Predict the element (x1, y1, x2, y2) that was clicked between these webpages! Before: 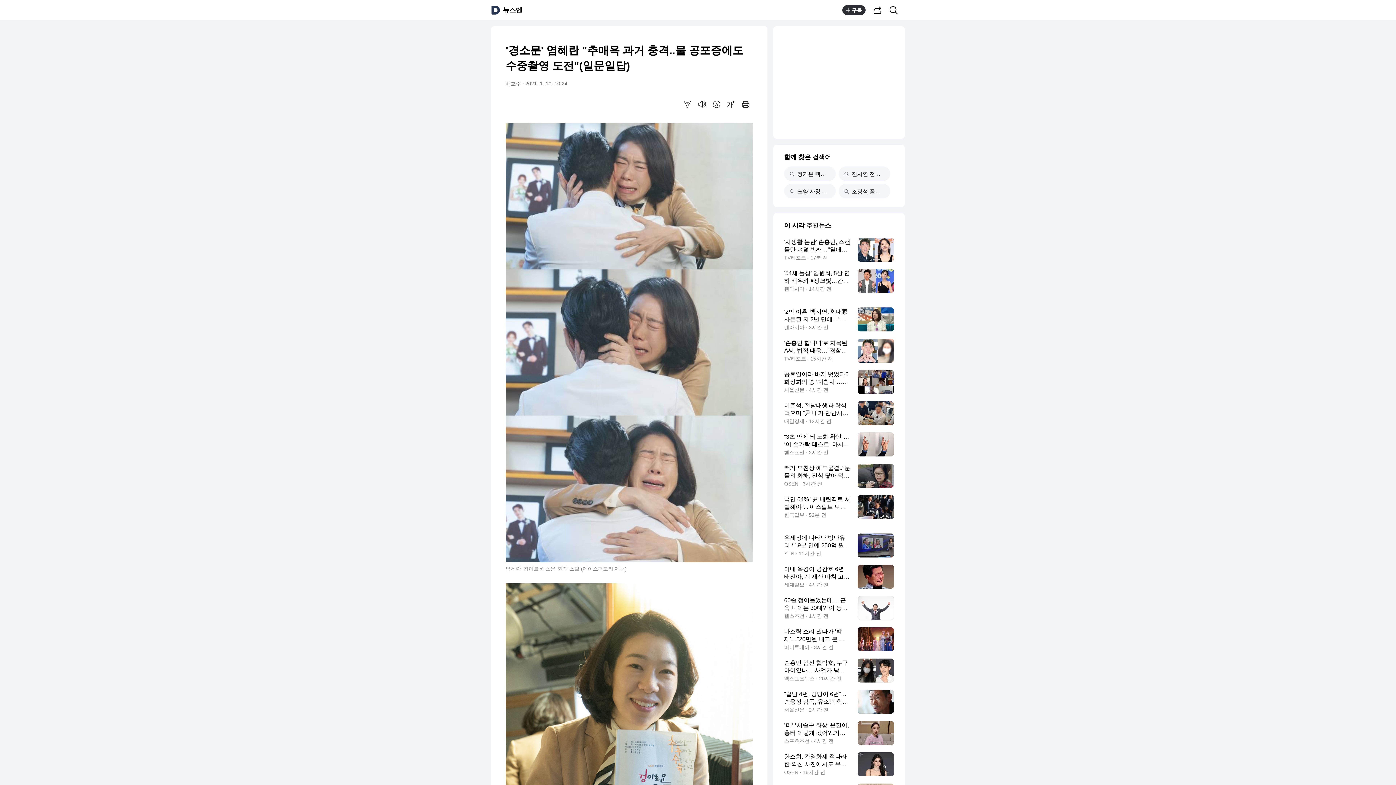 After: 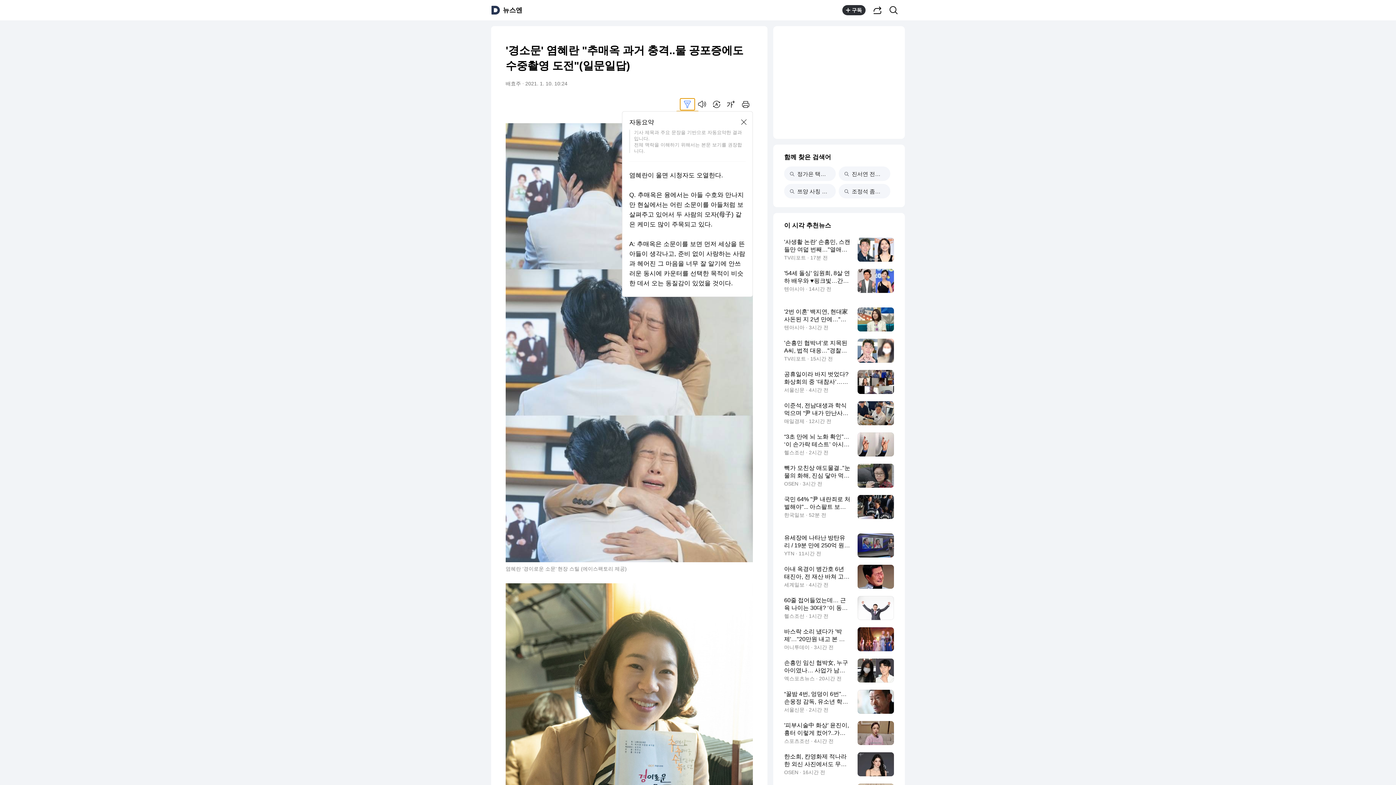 Action: label: 요약보기 bbox: (680, 98, 694, 110)